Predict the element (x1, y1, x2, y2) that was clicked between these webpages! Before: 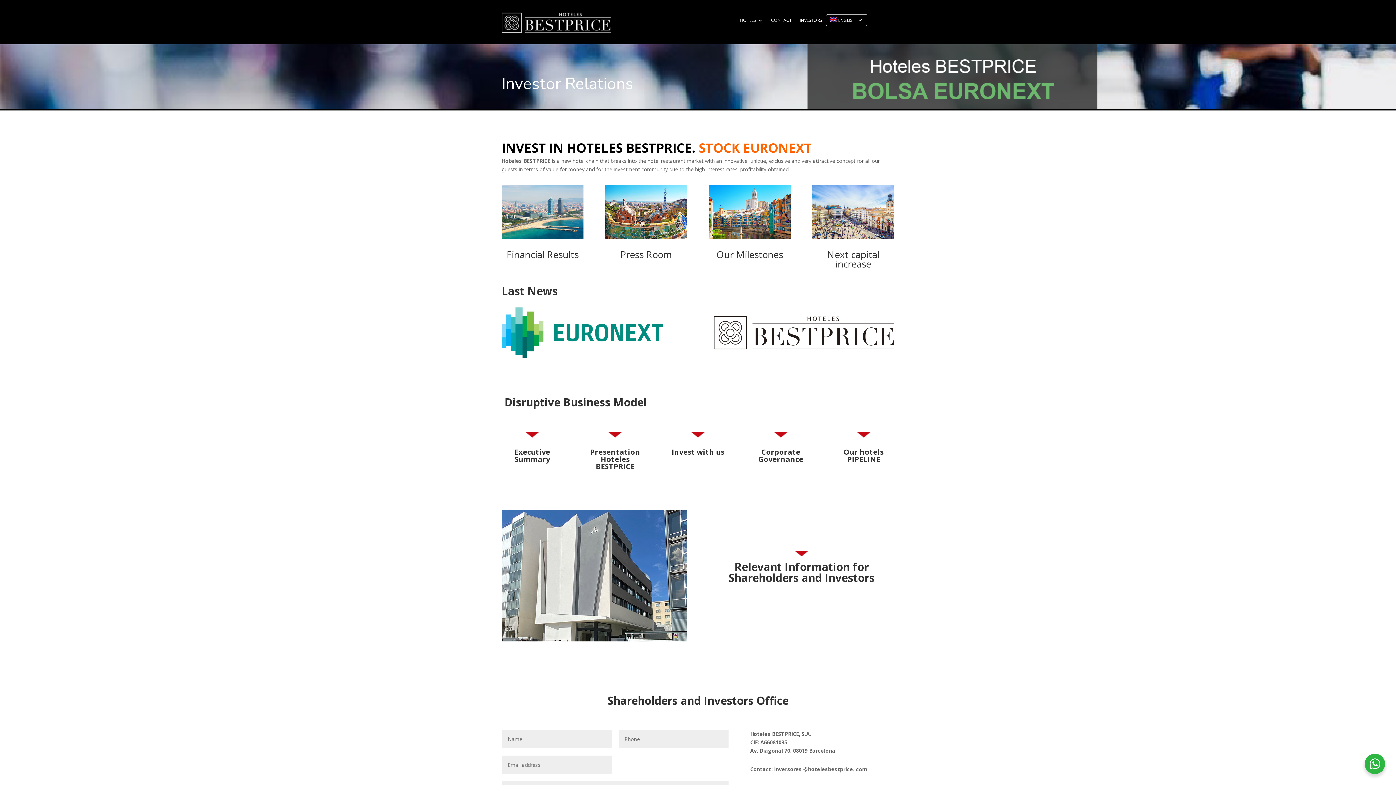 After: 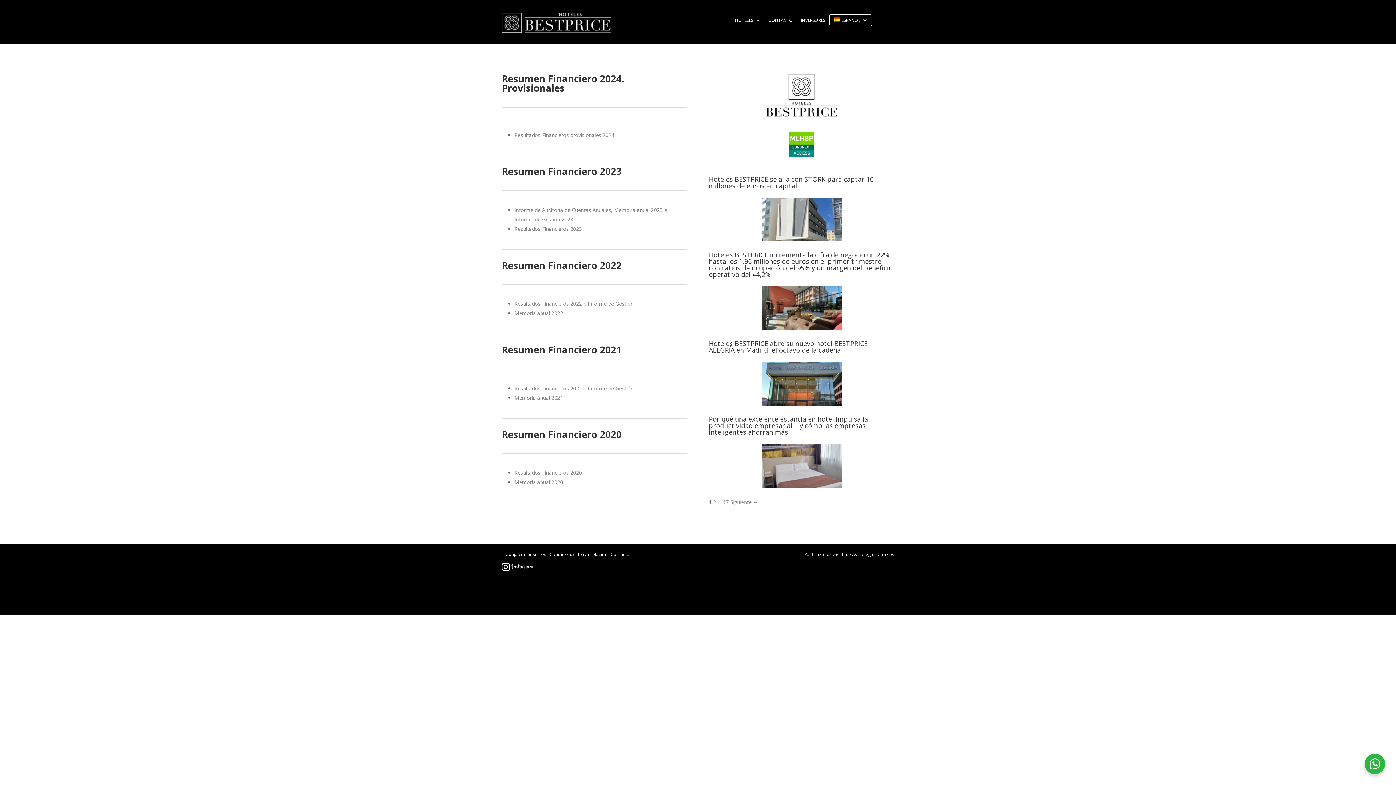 Action: bbox: (501, 233, 583, 240)